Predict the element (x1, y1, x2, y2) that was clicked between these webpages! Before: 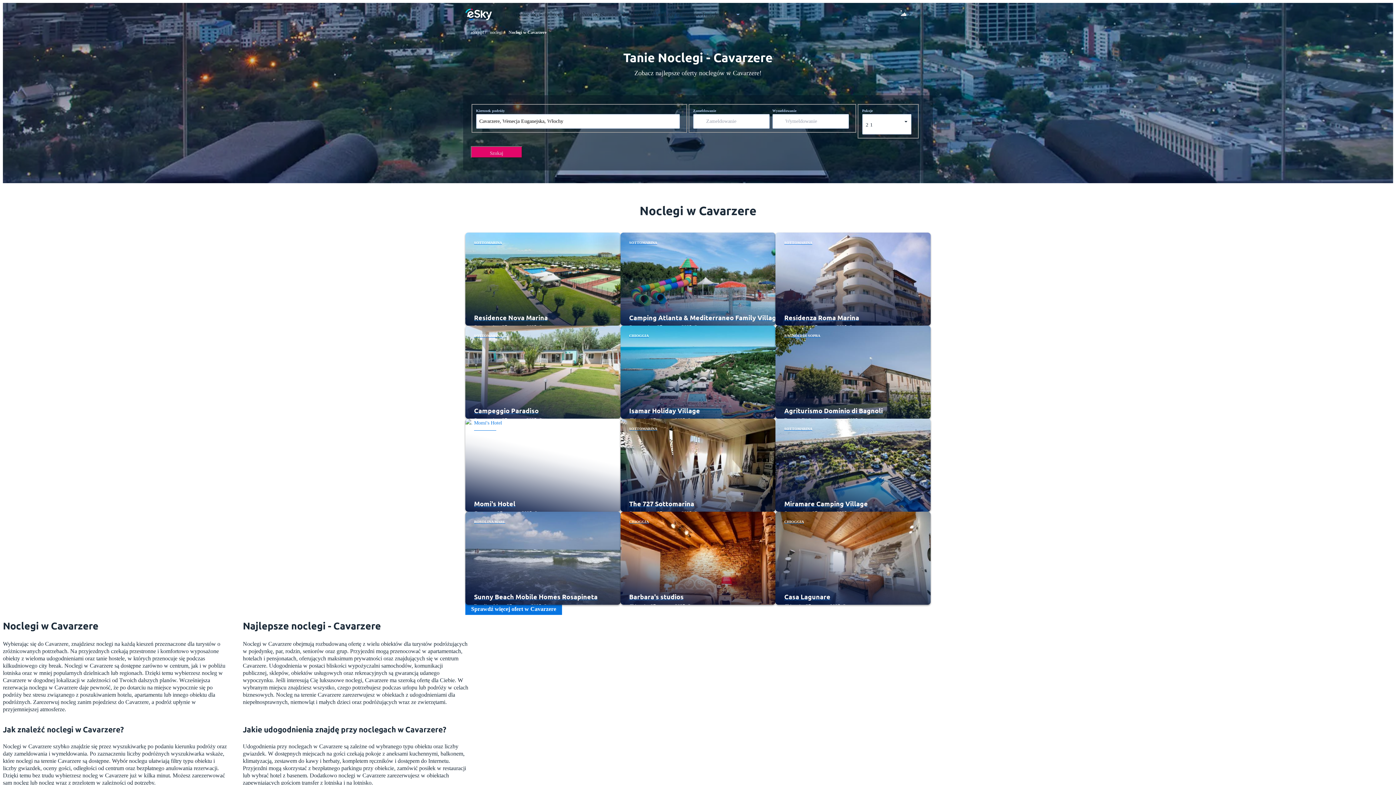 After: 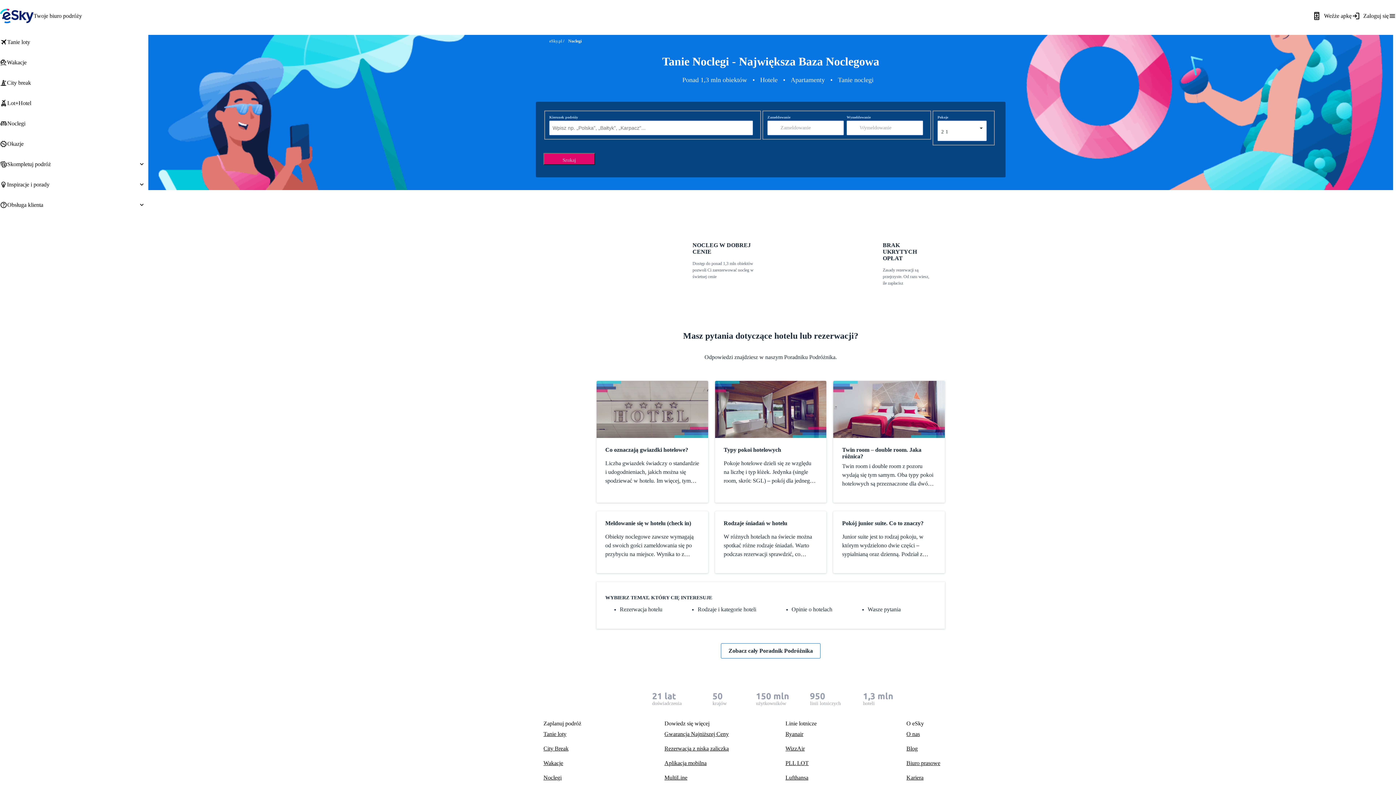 Action: label: Noclegi bbox: (582, 11, 601, 17)